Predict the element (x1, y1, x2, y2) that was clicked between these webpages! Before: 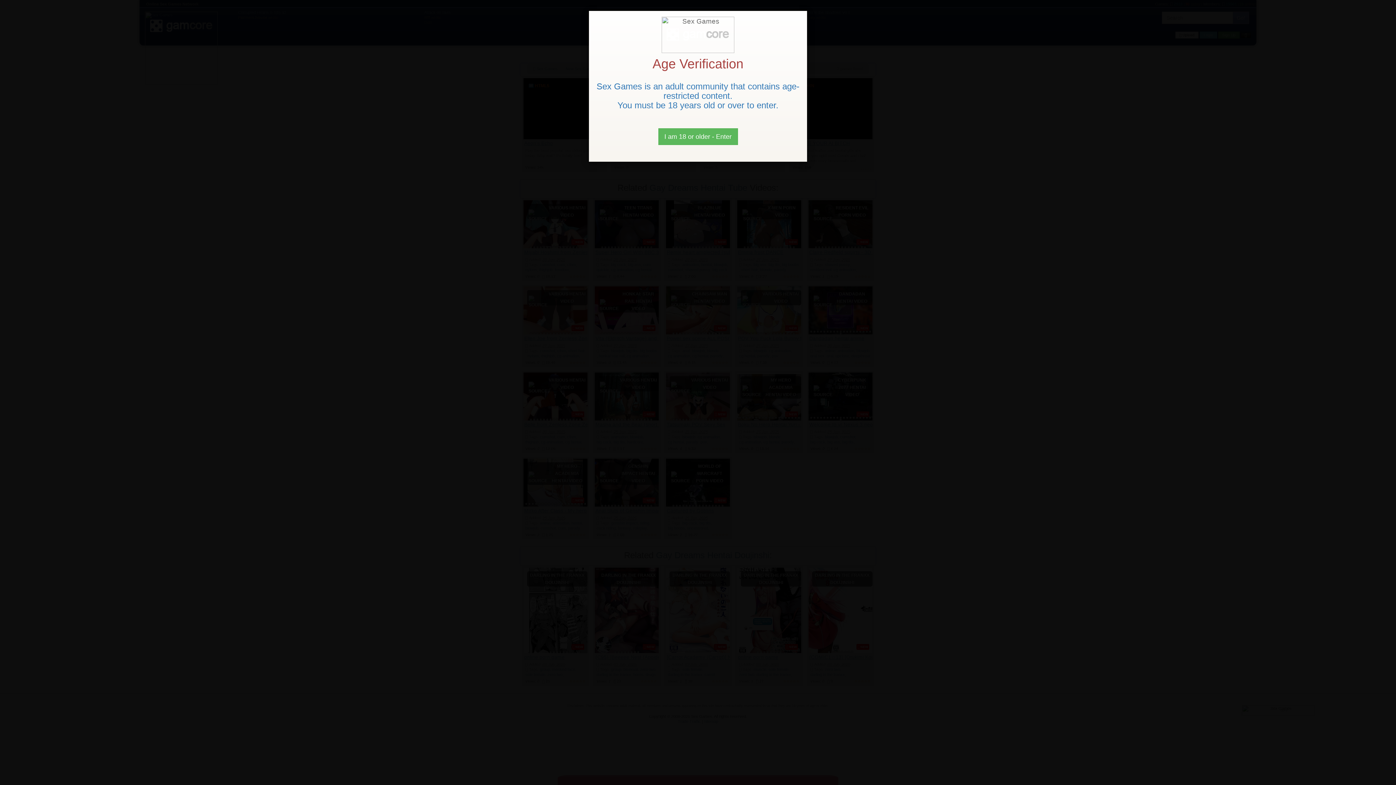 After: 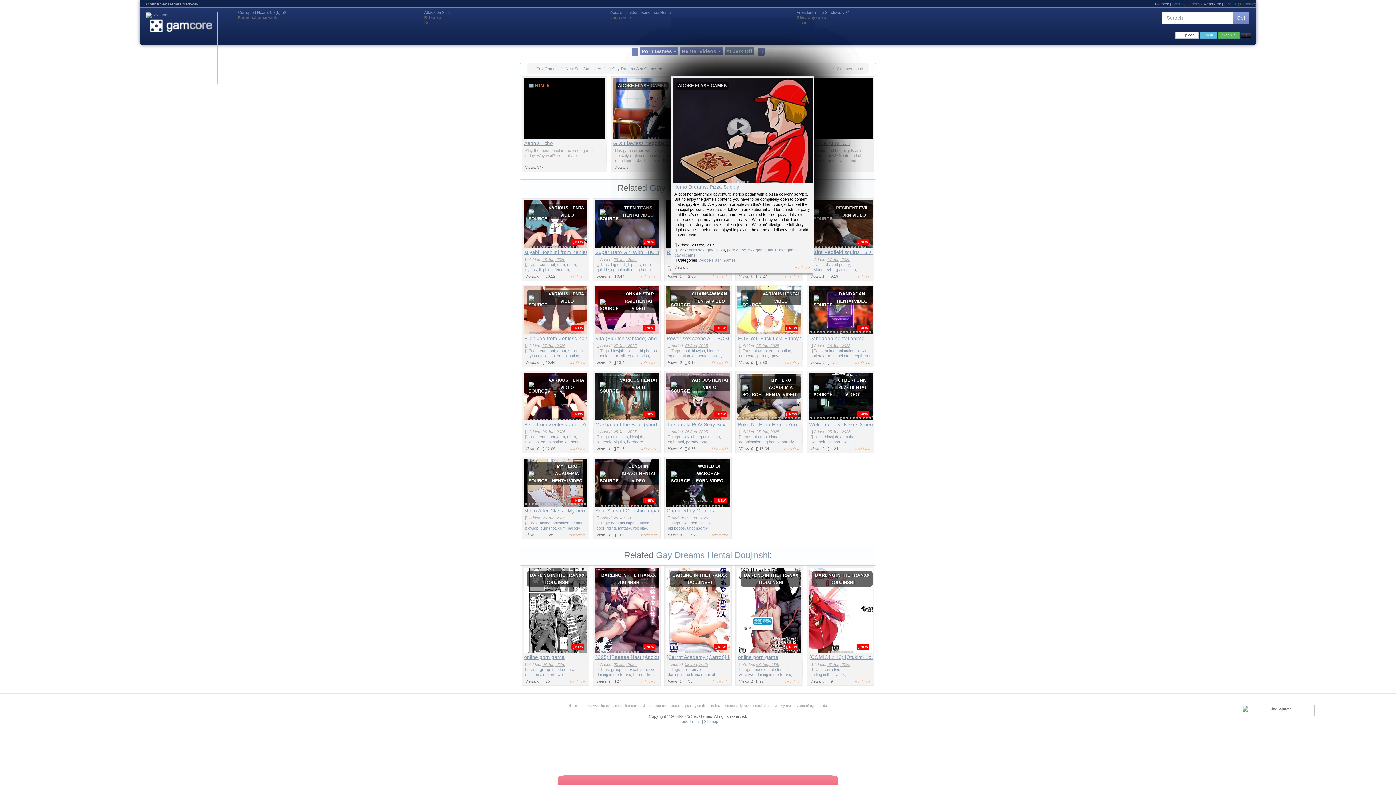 Action: label: Close bbox: (658, 128, 738, 145)